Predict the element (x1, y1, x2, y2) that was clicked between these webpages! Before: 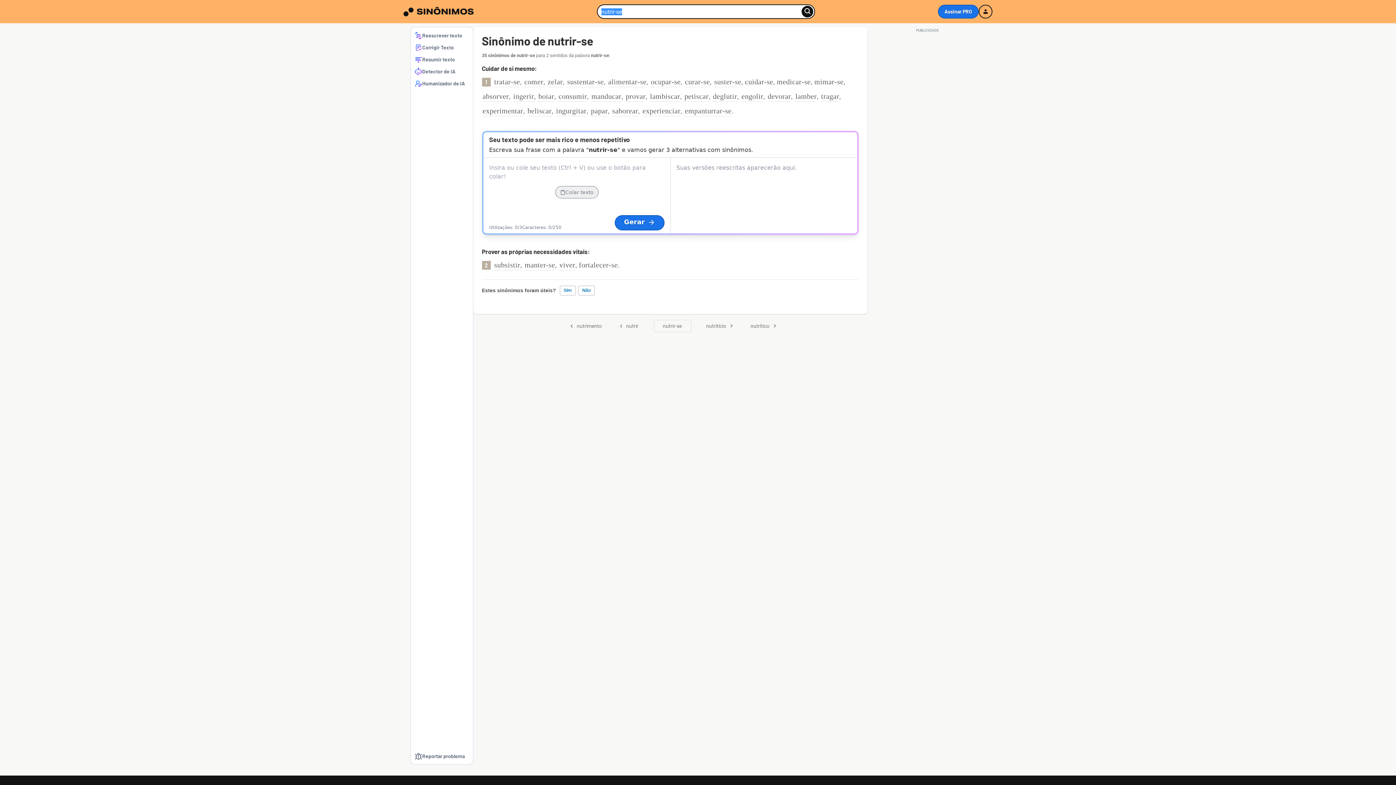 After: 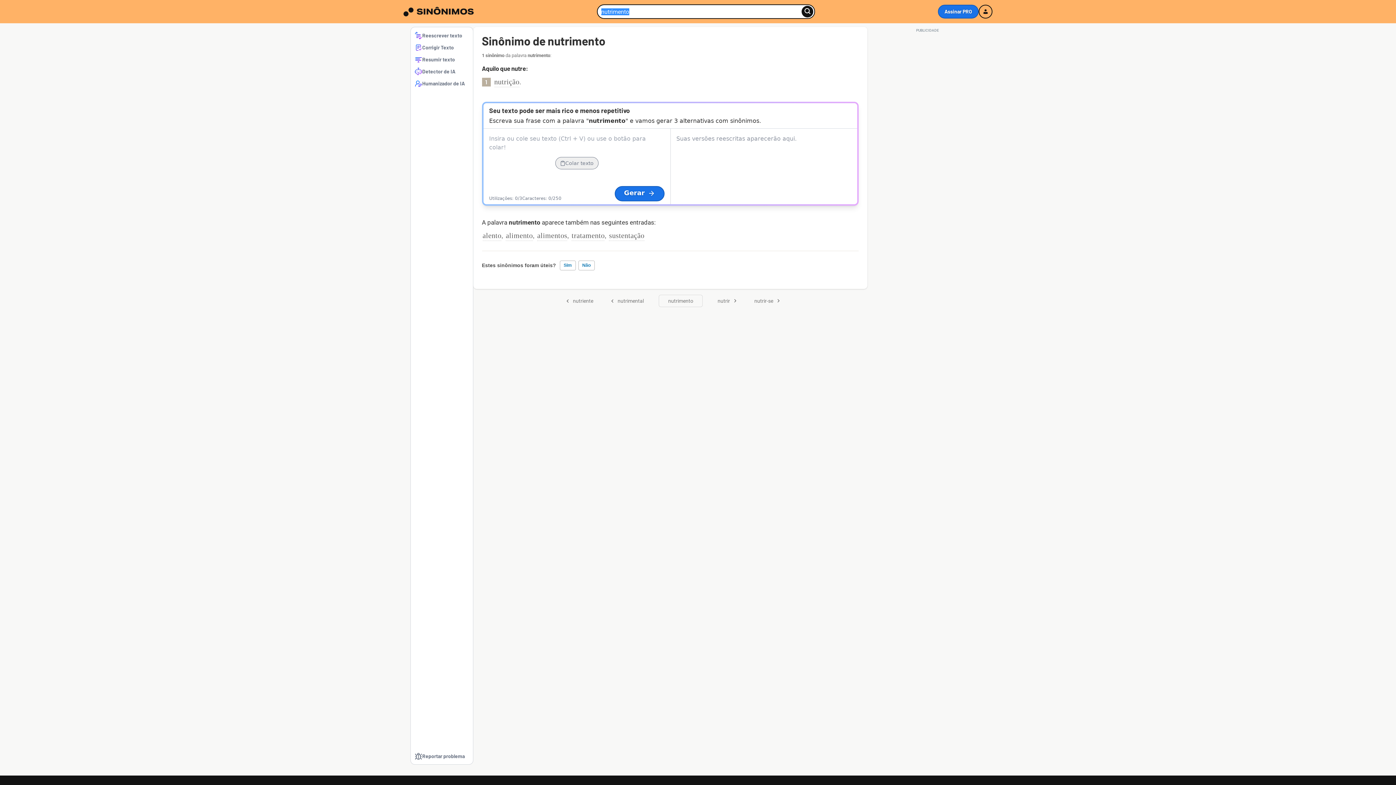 Action: label: nutrimento bbox: (567, 320, 611, 332)